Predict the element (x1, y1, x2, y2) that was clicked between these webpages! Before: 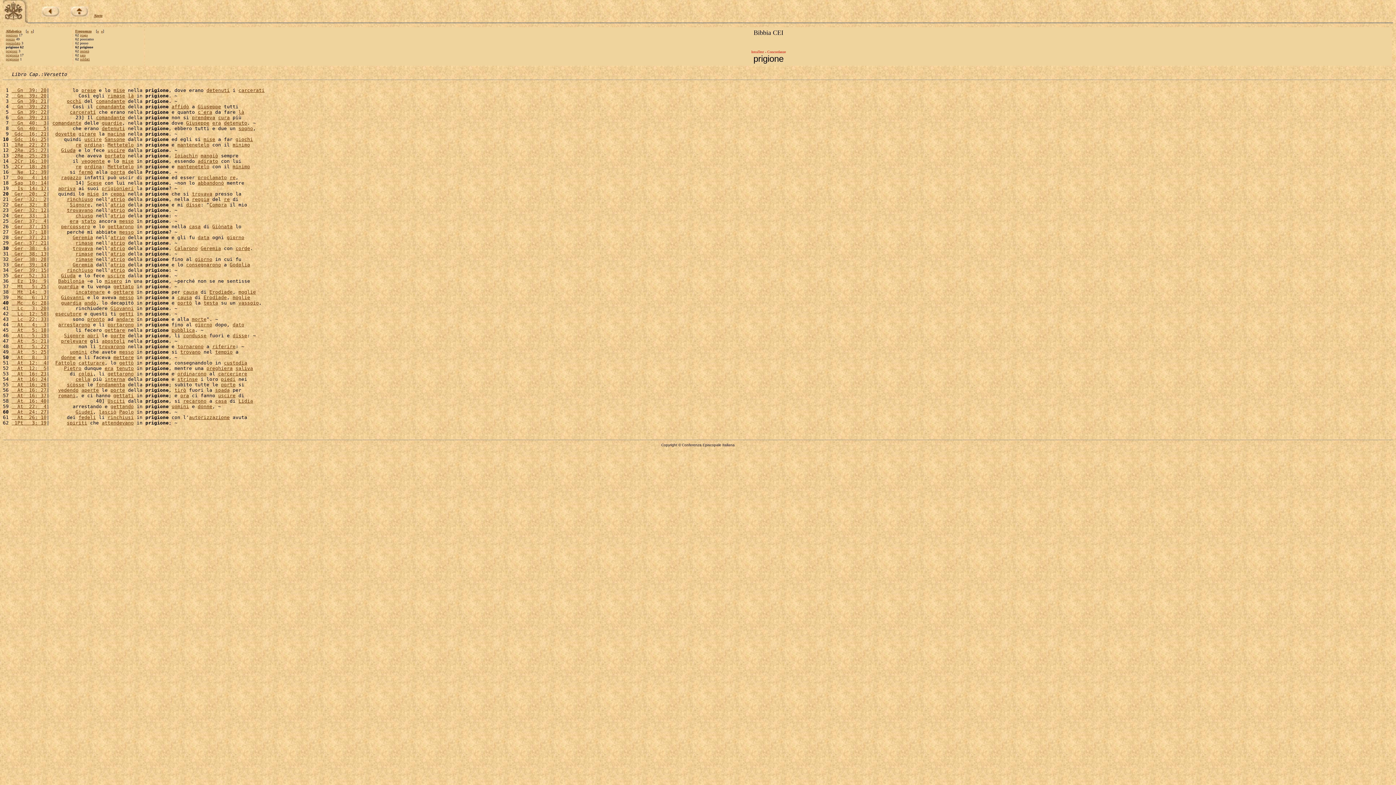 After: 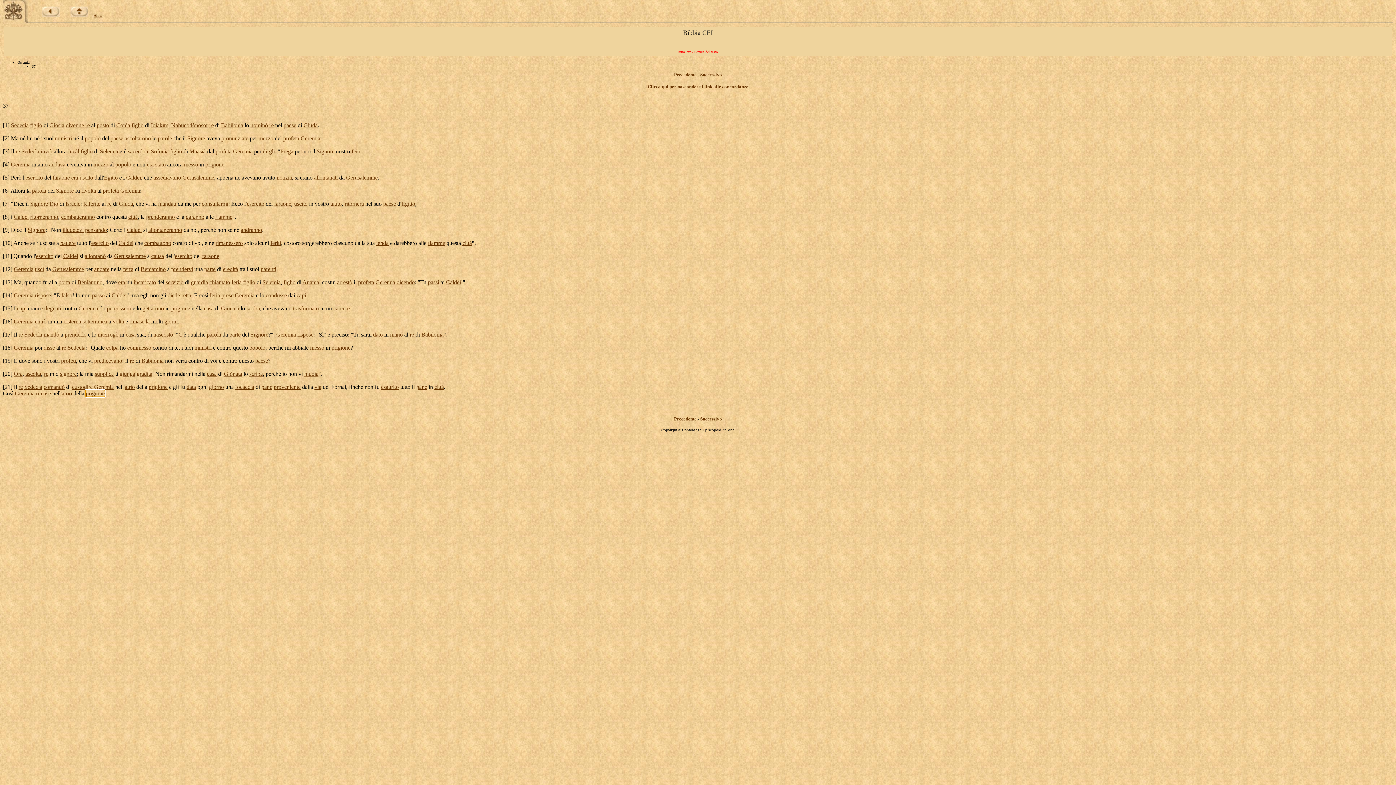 Action: bbox: (11, 240, 46, 245) label:  Ger  37: 21